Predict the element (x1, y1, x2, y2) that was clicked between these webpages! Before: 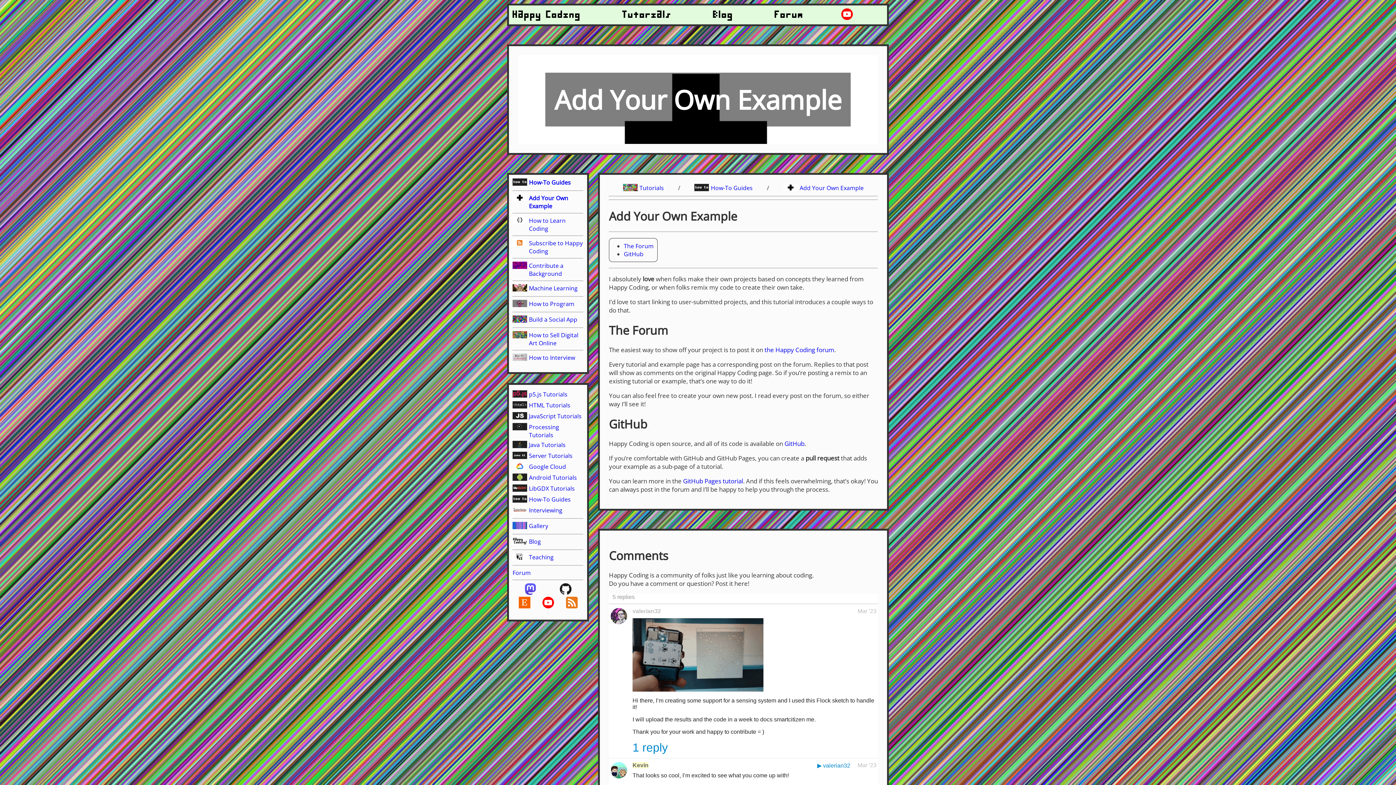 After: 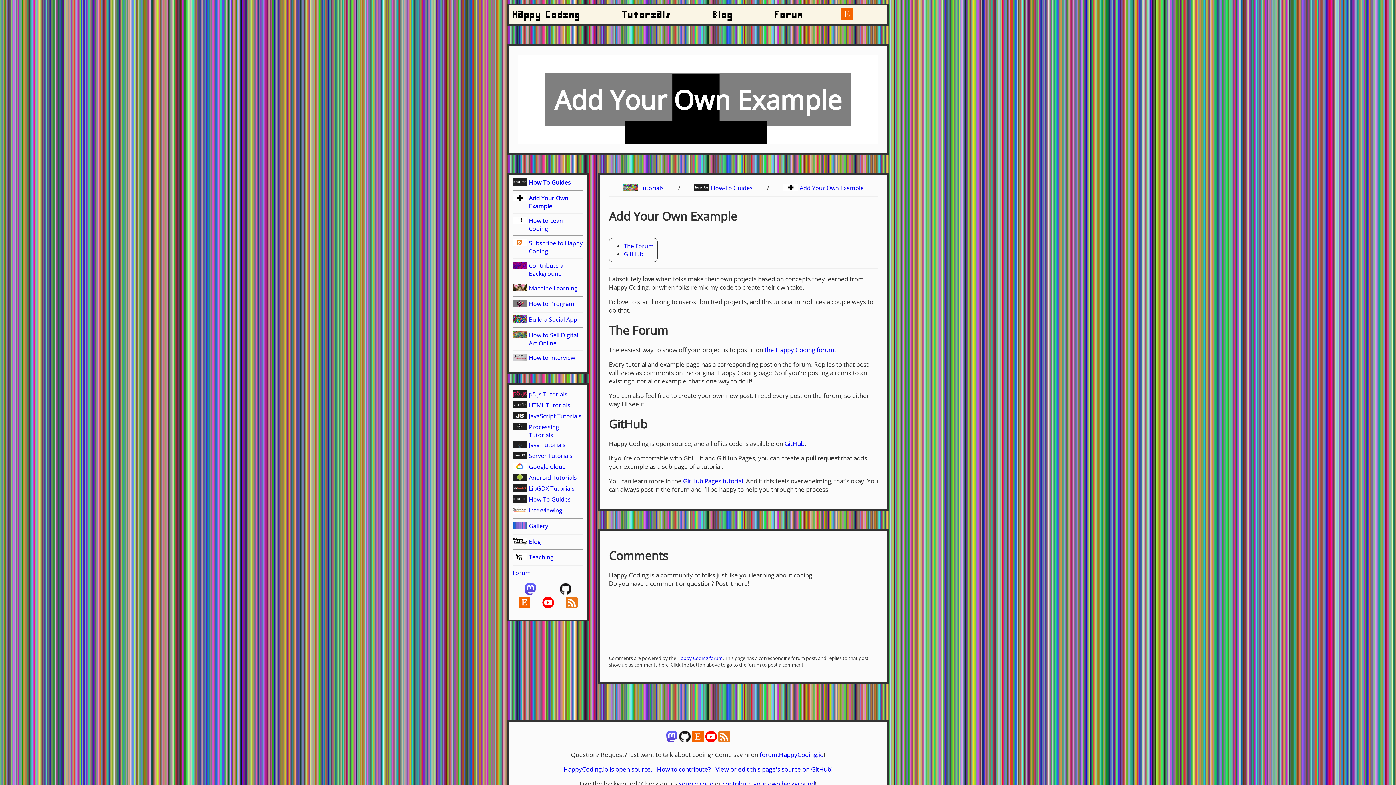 Action: bbox: (529, 194, 583, 210) label: Add Your Own Example